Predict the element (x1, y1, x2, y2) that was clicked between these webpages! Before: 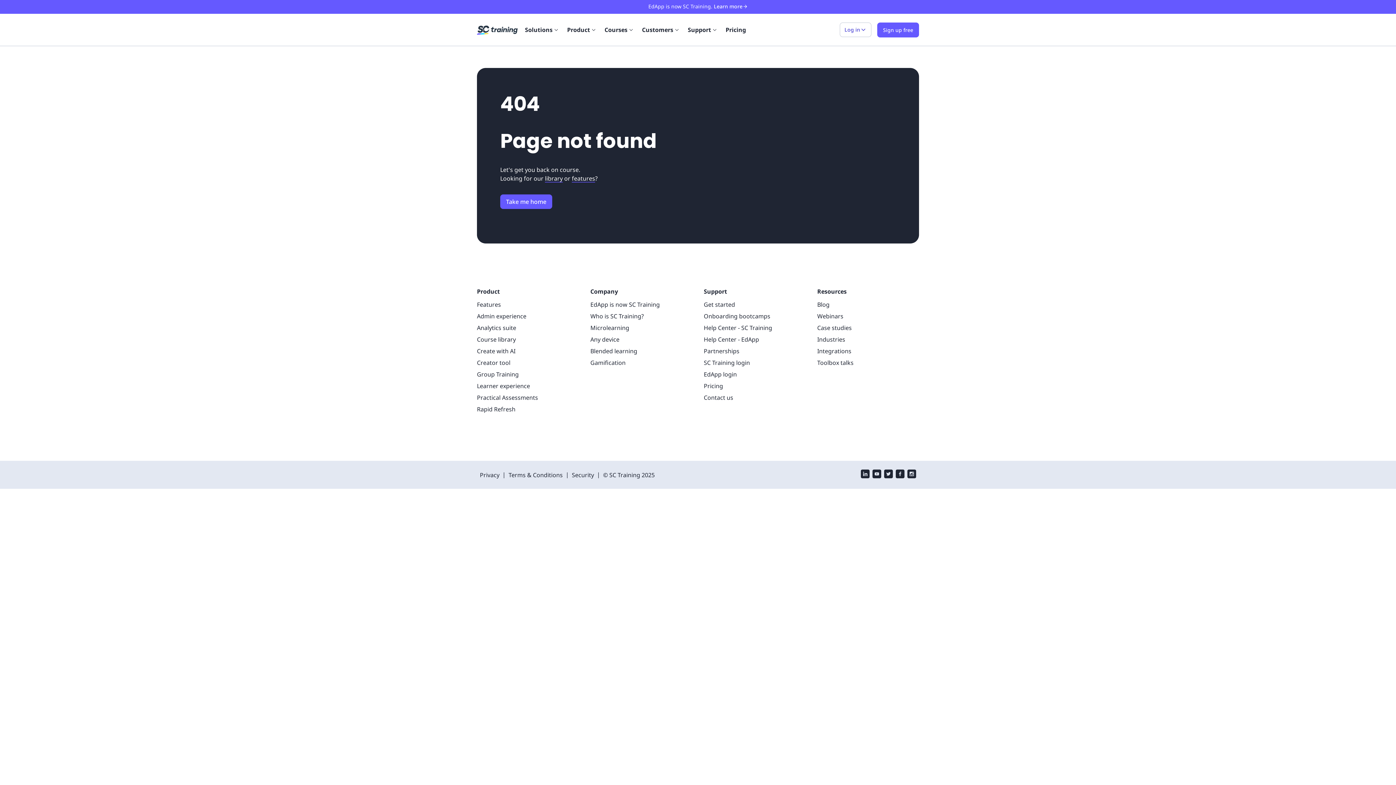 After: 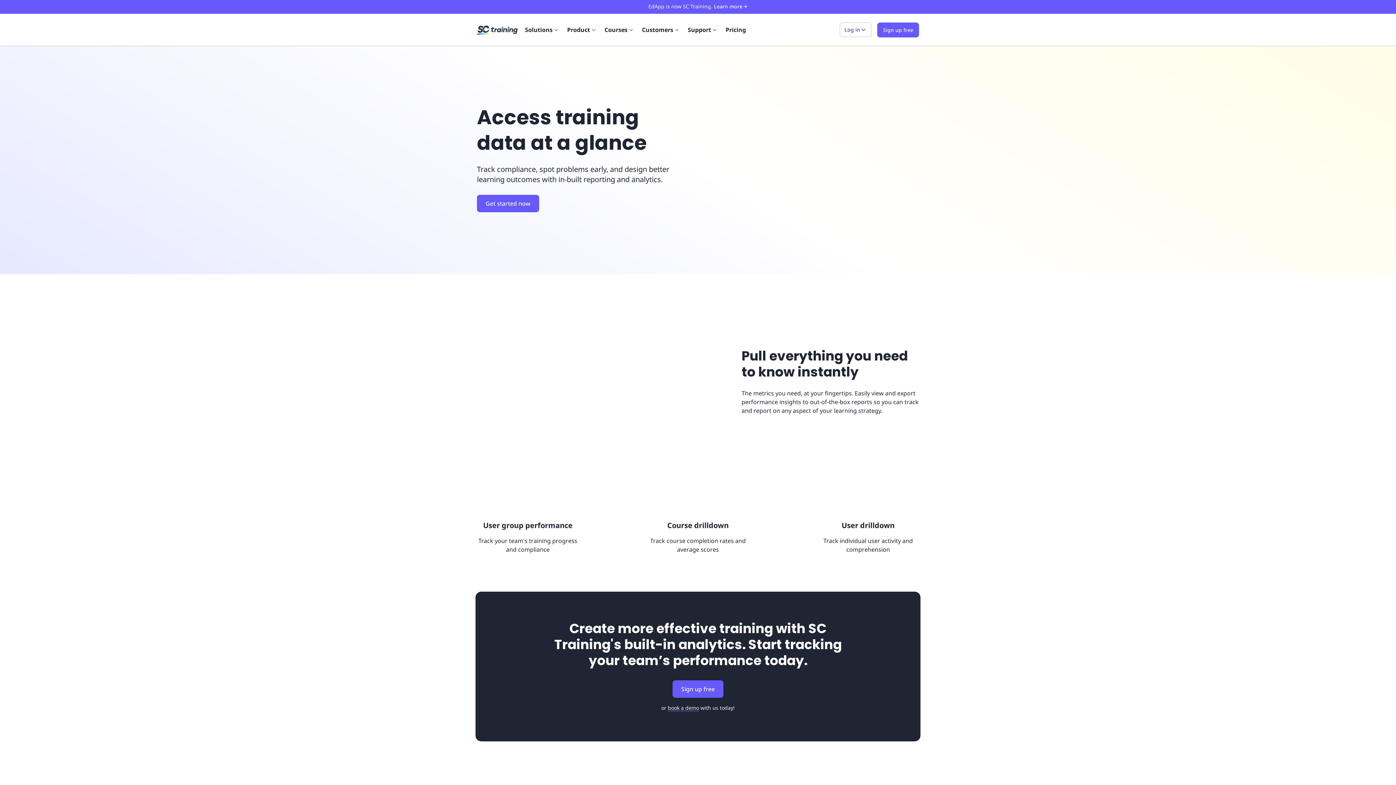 Action: label: Analytics suite bbox: (477, 320, 571, 332)